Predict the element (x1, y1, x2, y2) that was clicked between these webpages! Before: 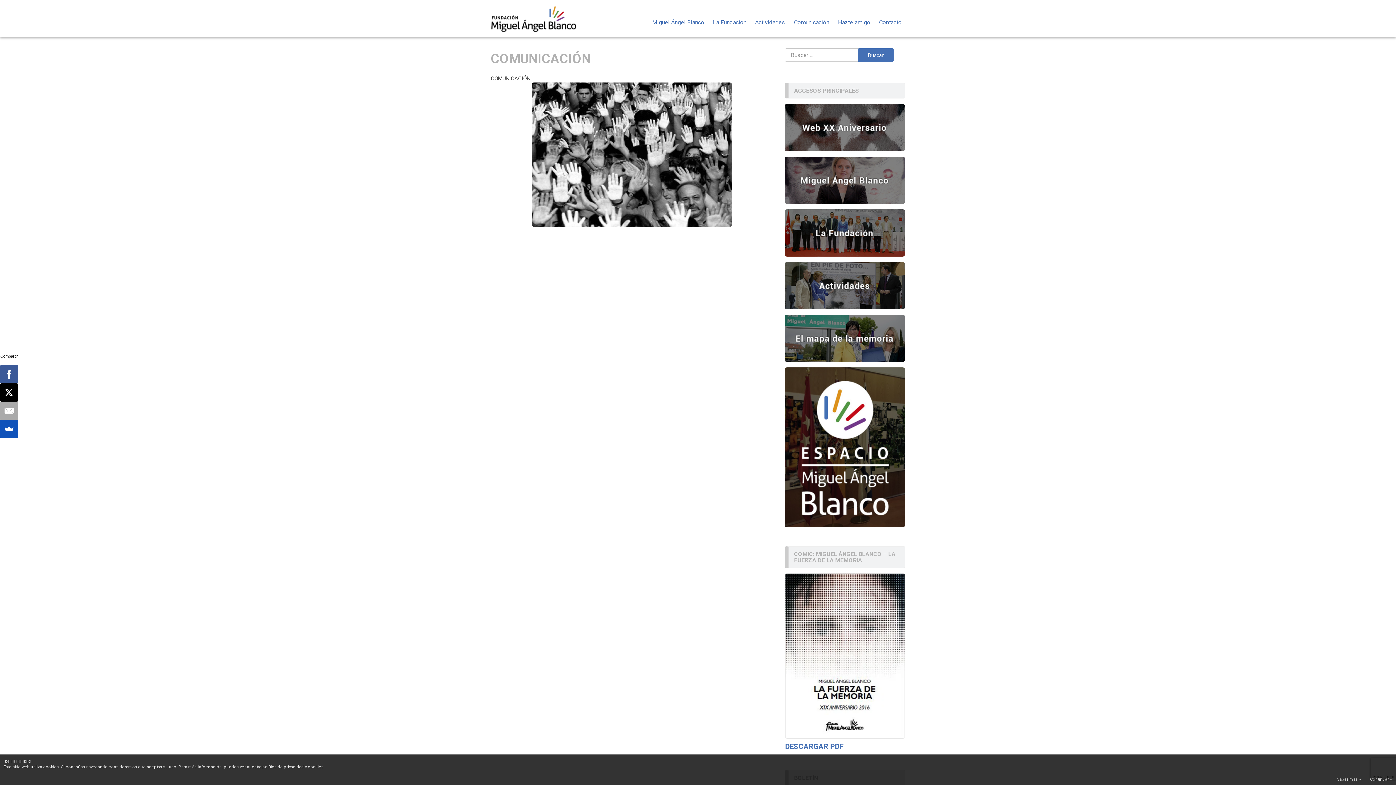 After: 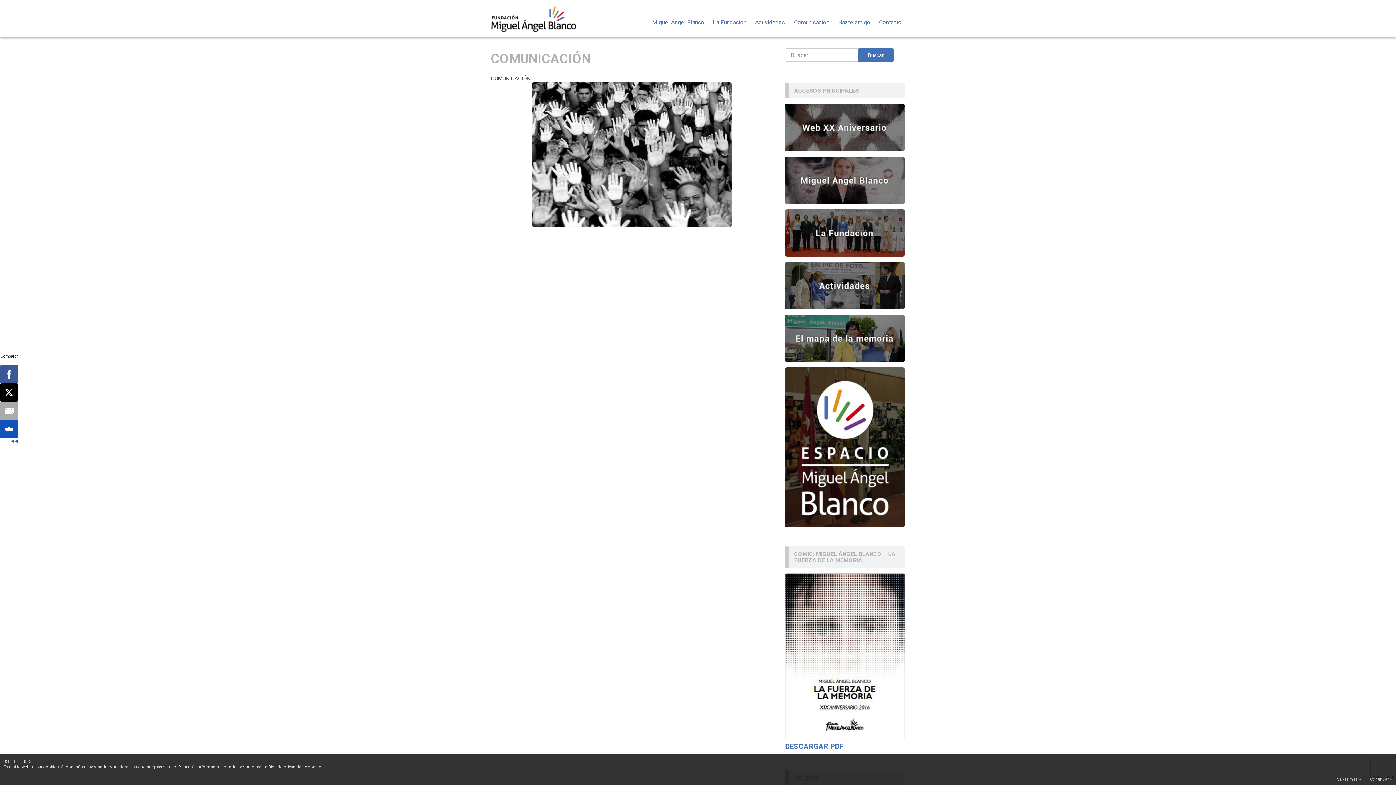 Action: bbox: (0, 383, 18, 401)